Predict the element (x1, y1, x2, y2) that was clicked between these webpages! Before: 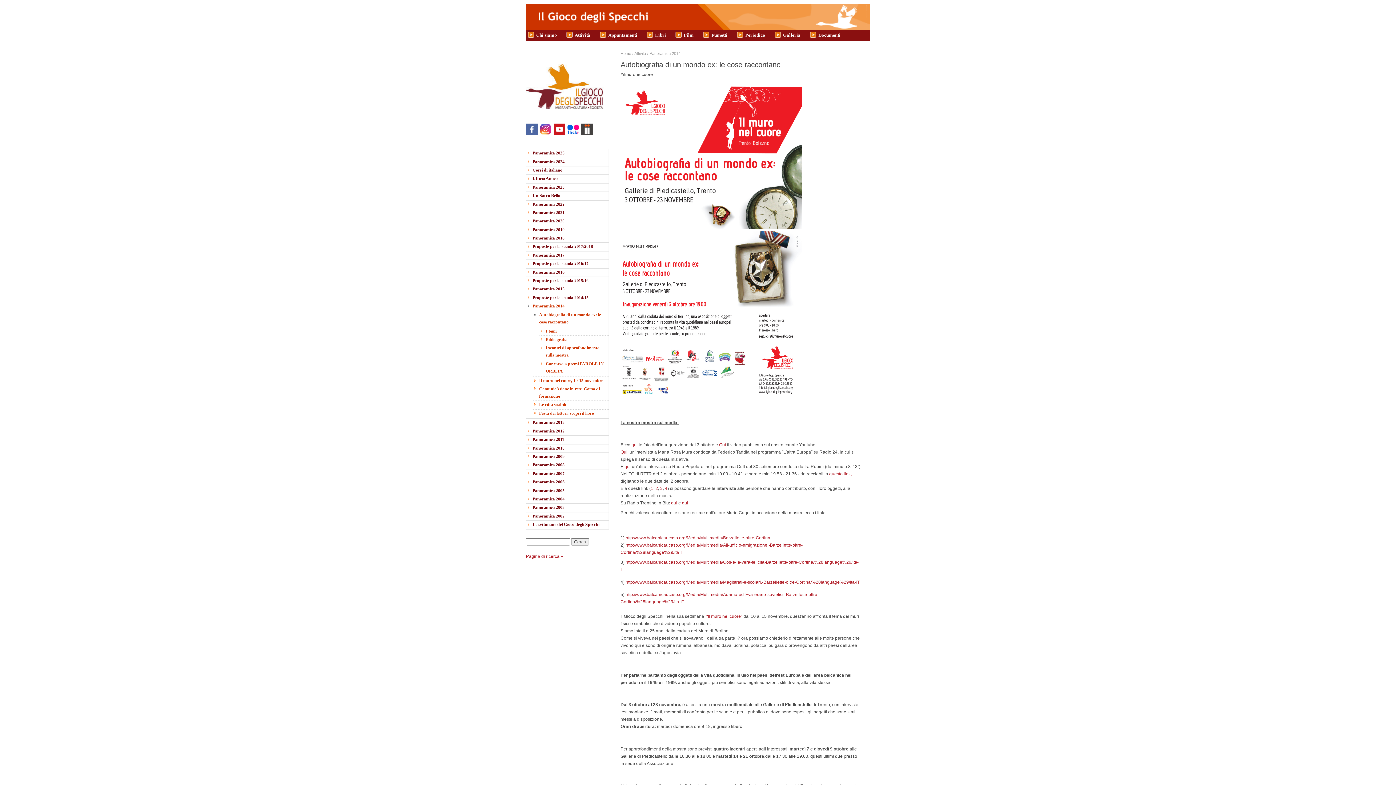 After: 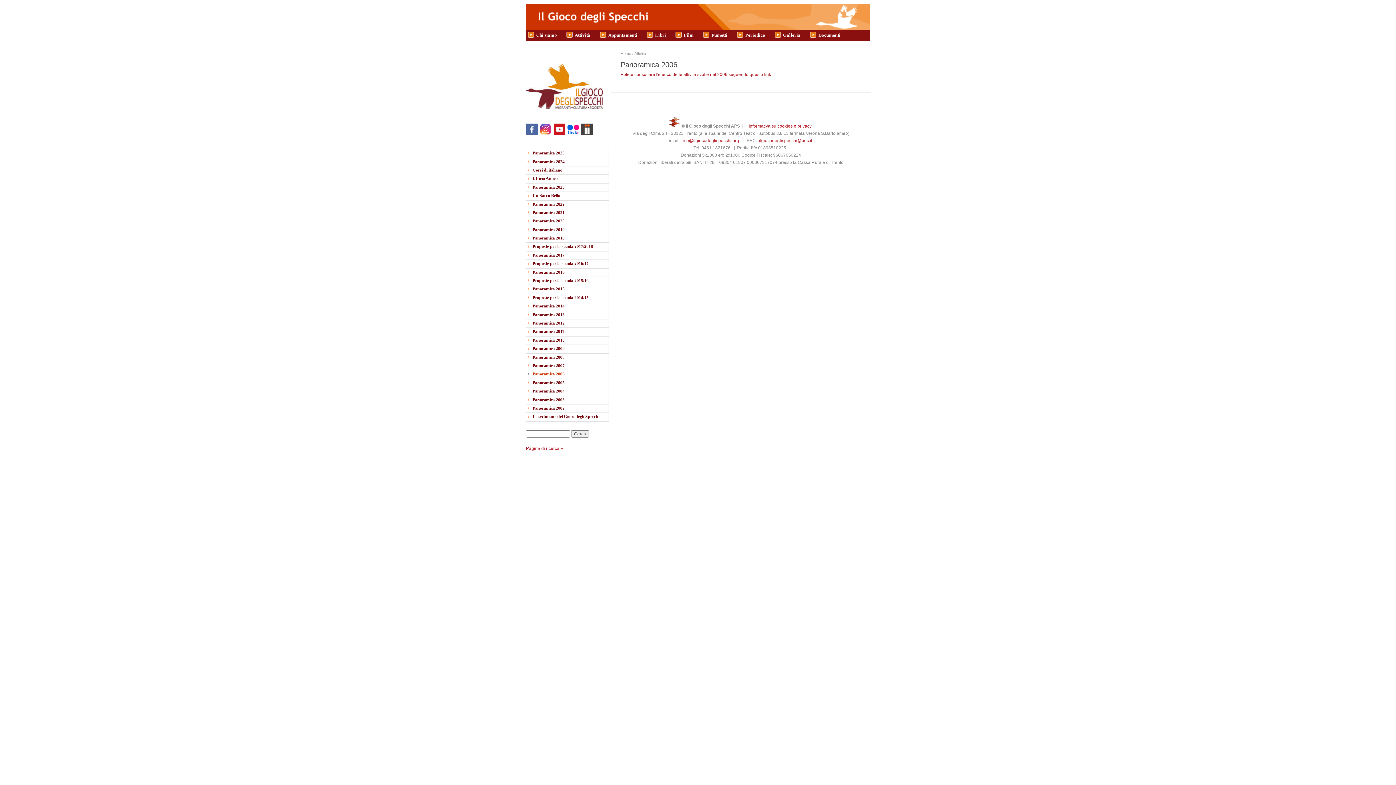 Action: bbox: (532, 478, 608, 485) label: Panoramica 2006